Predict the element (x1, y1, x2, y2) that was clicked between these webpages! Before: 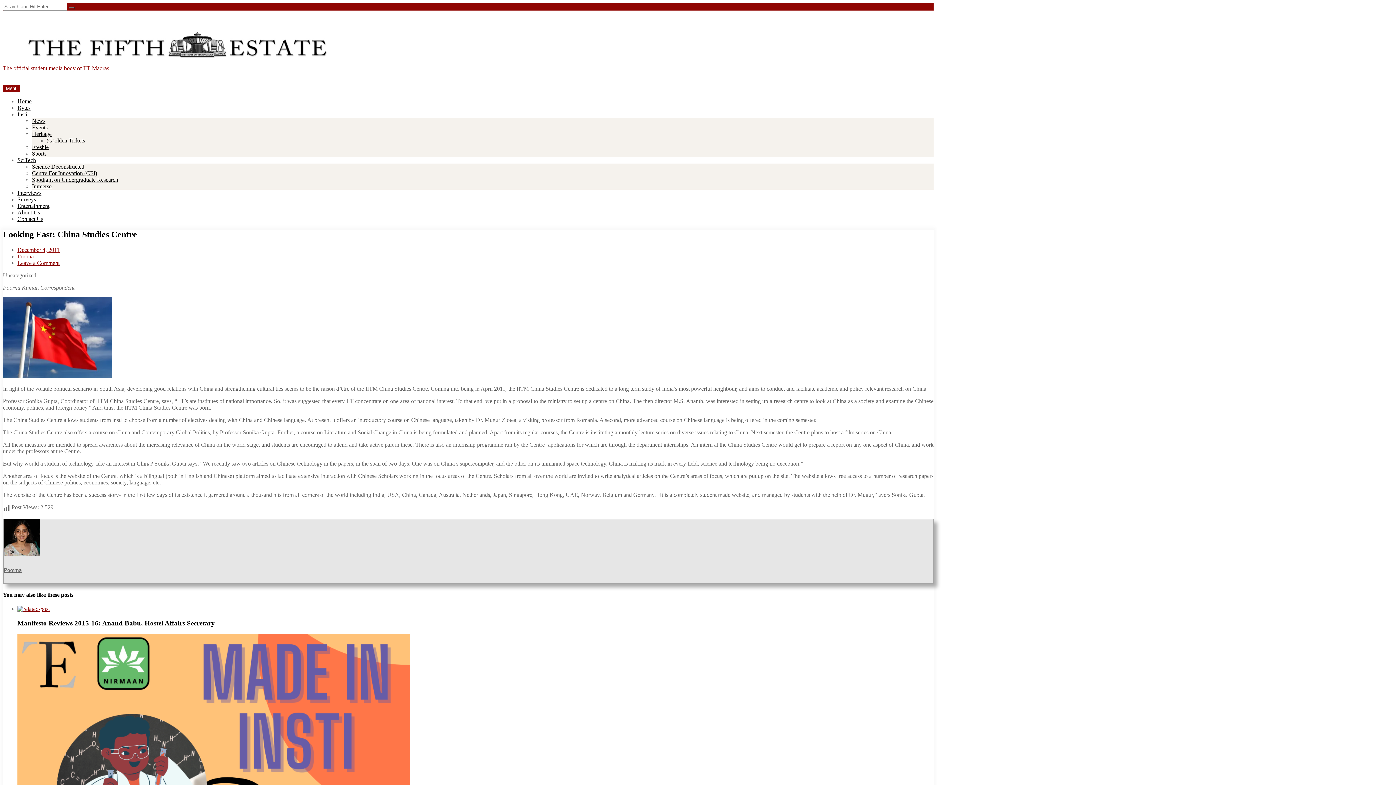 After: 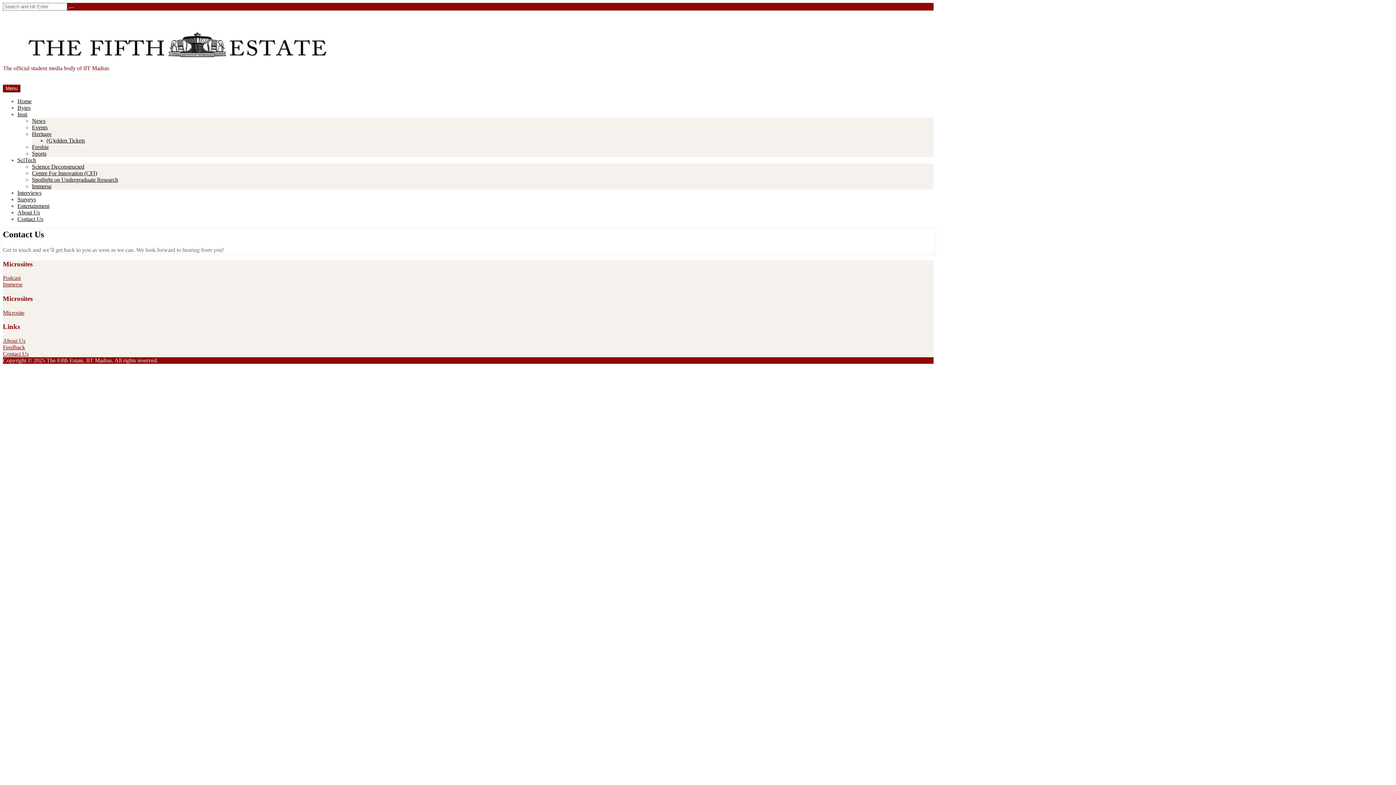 Action: label: Contact Us bbox: (17, 216, 43, 222)